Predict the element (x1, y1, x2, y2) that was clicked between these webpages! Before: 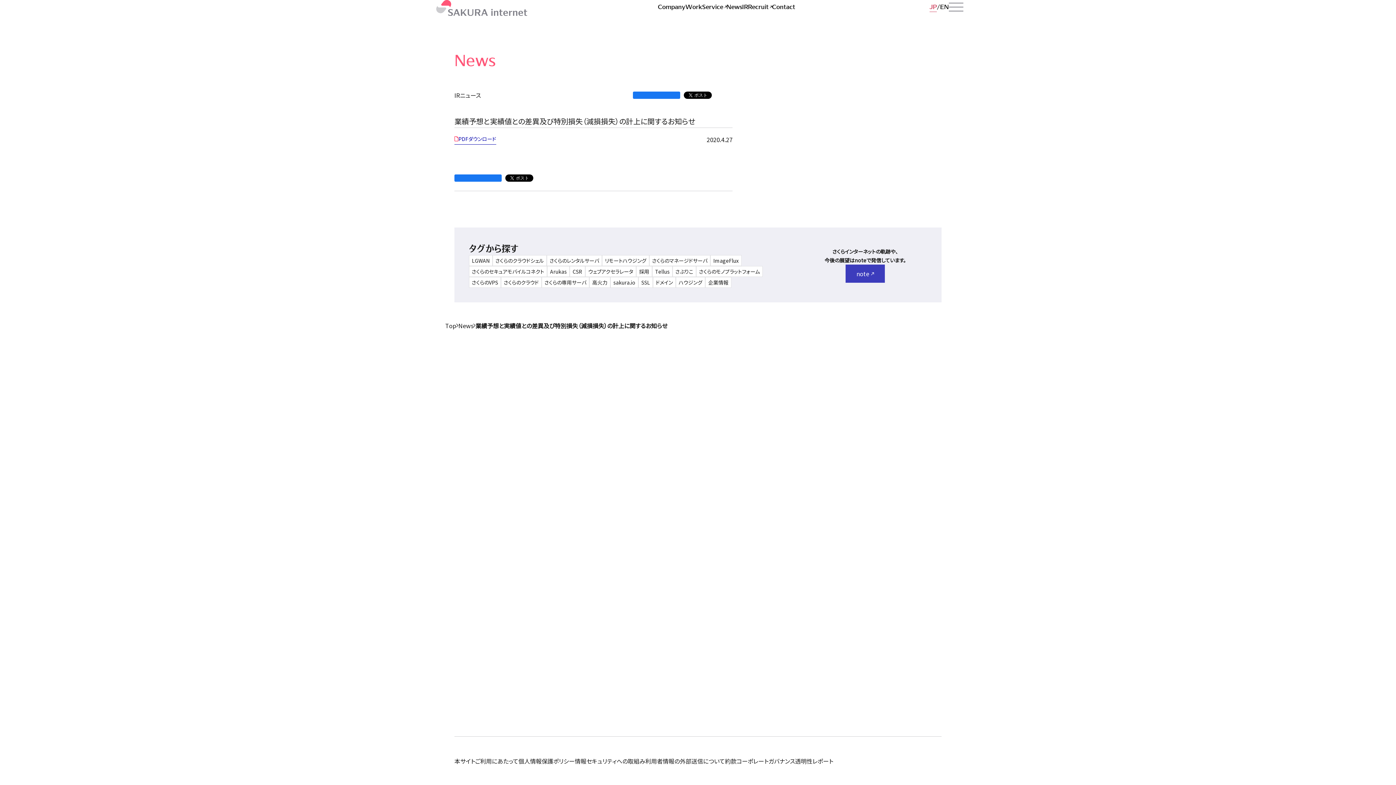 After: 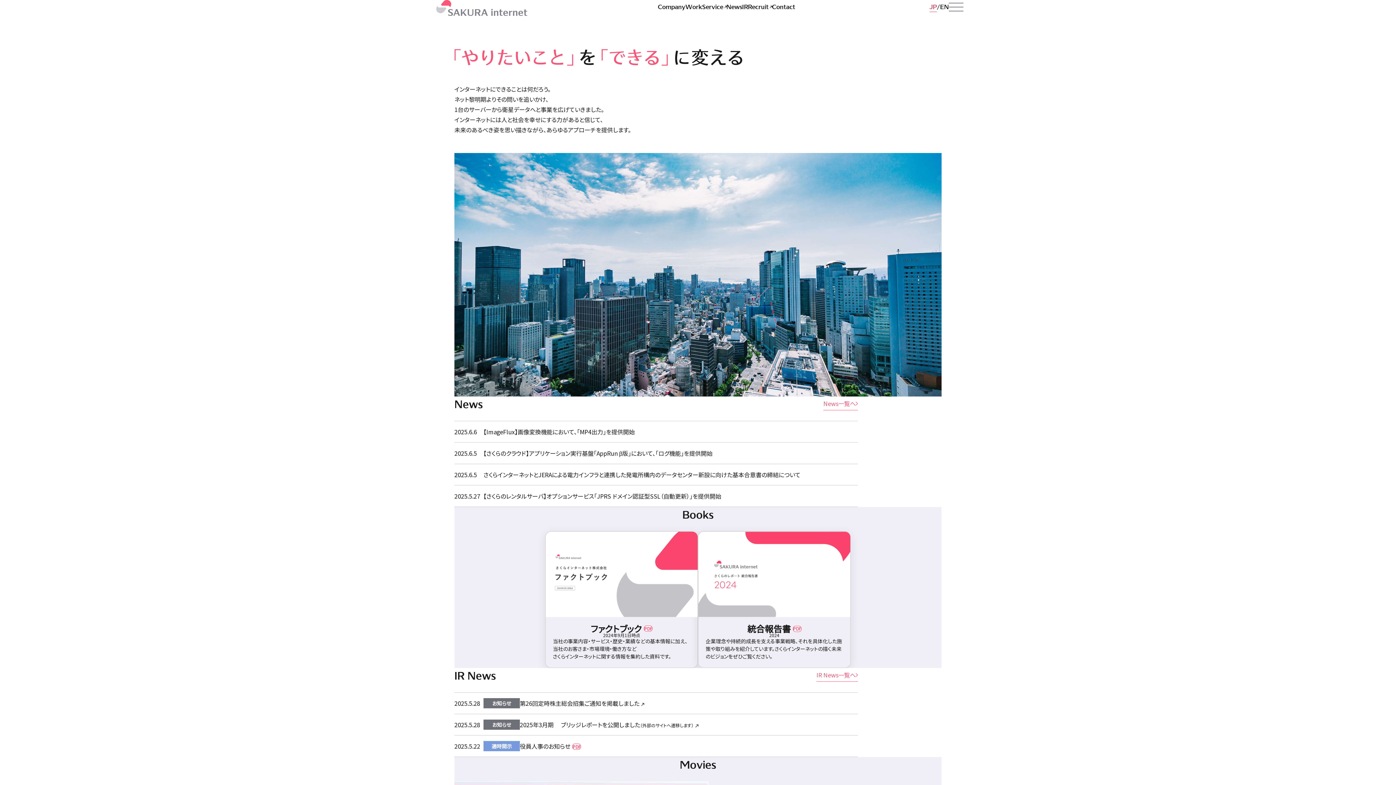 Action: bbox: (436, 0, 527, 16)